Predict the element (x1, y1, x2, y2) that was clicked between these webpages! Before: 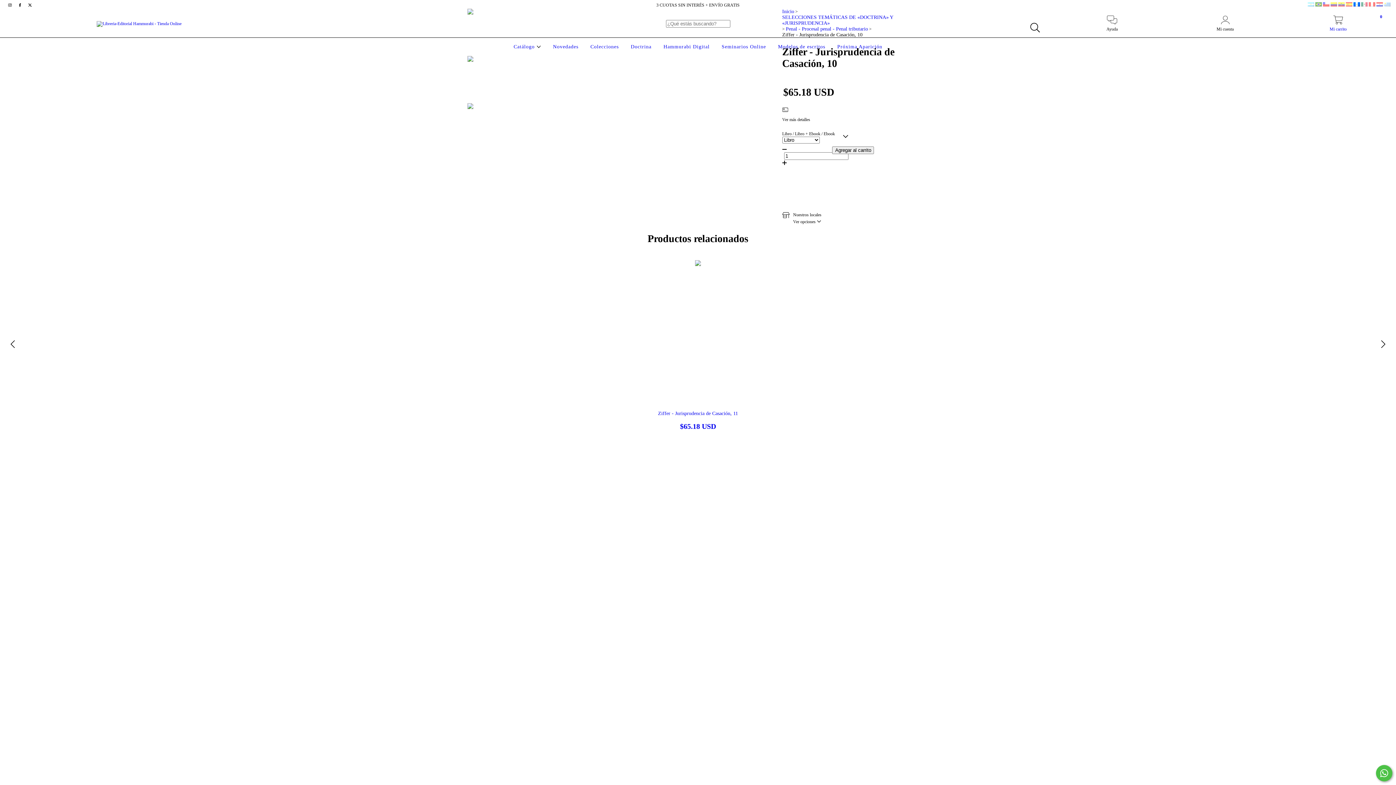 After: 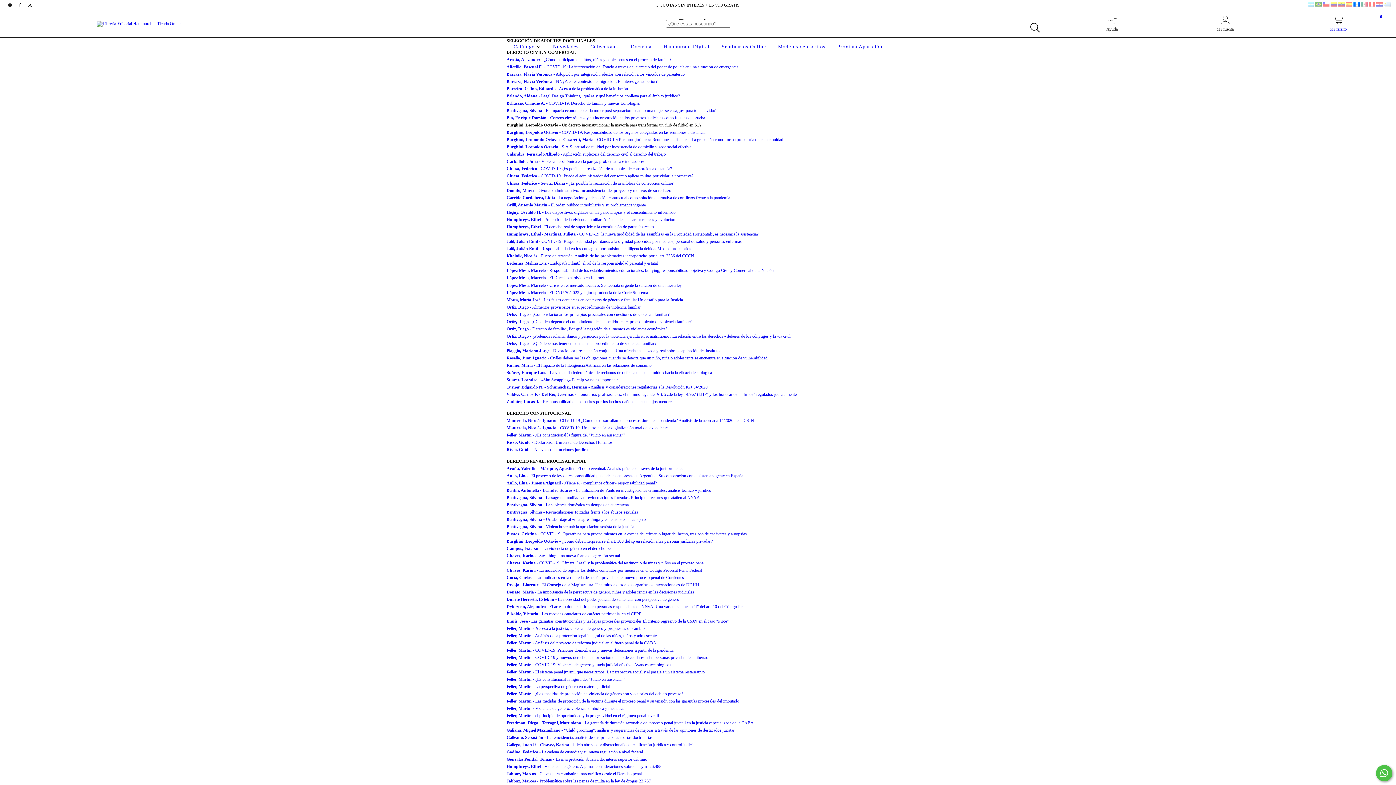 Action: label: Doctrina bbox: (629, 44, 653, 49)